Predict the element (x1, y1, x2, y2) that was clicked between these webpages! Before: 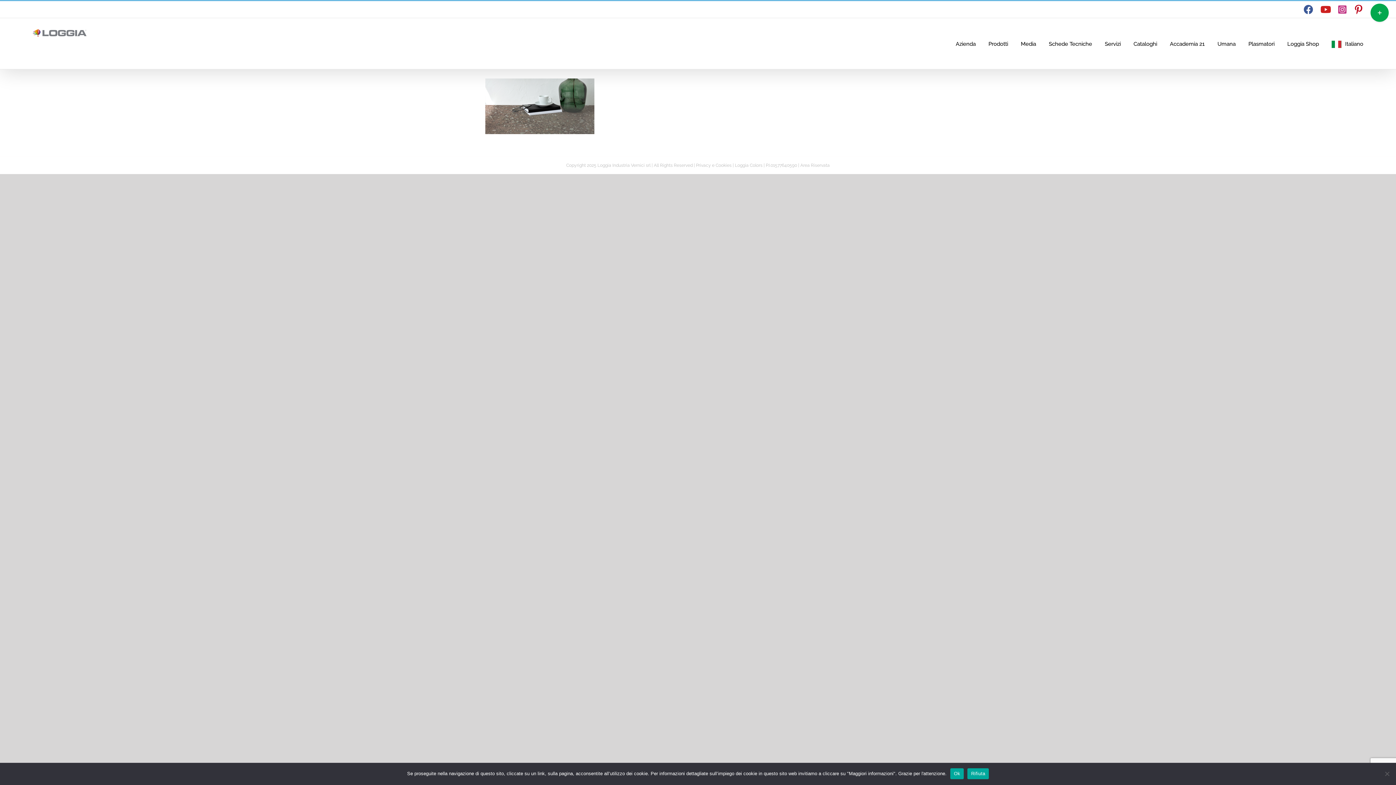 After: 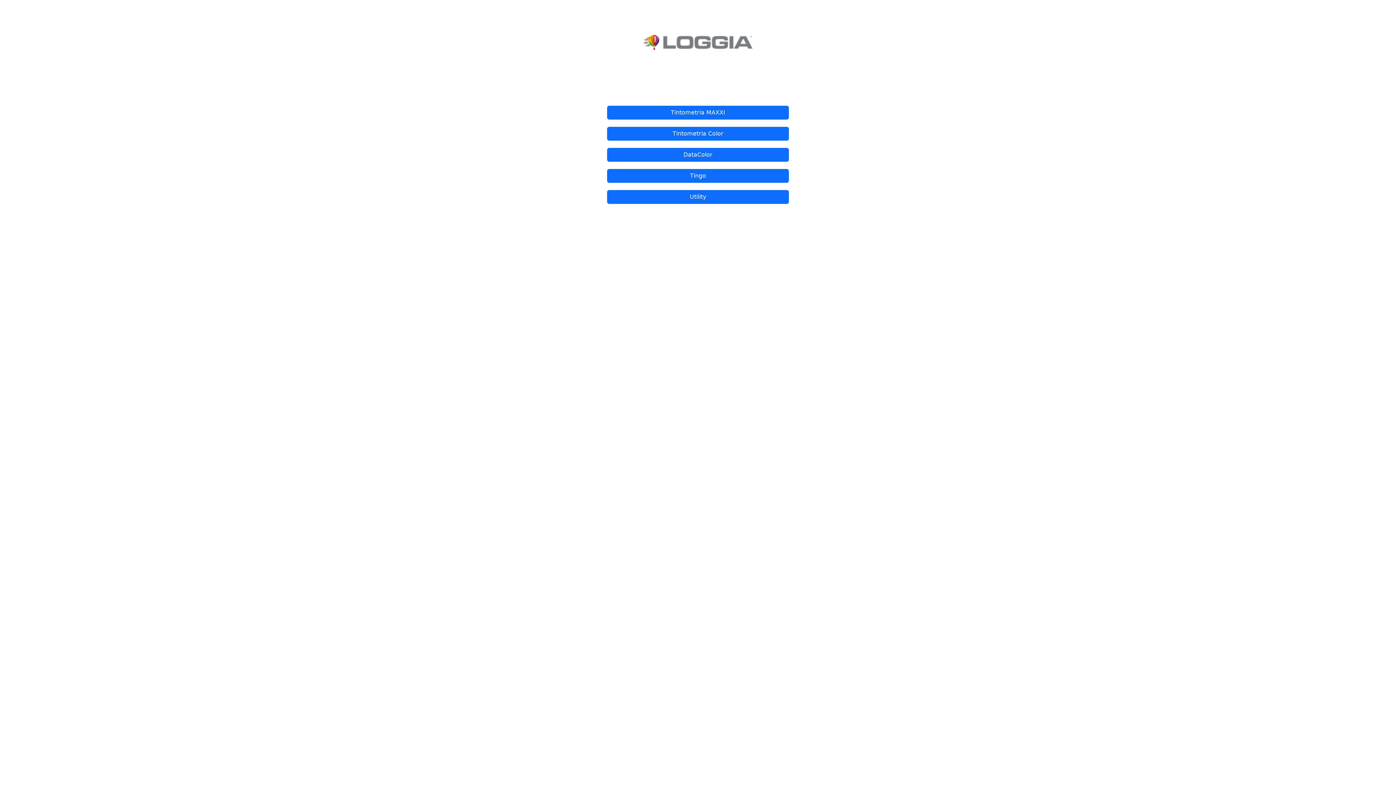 Action: bbox: (800, 162, 830, 168) label: Area Riservata